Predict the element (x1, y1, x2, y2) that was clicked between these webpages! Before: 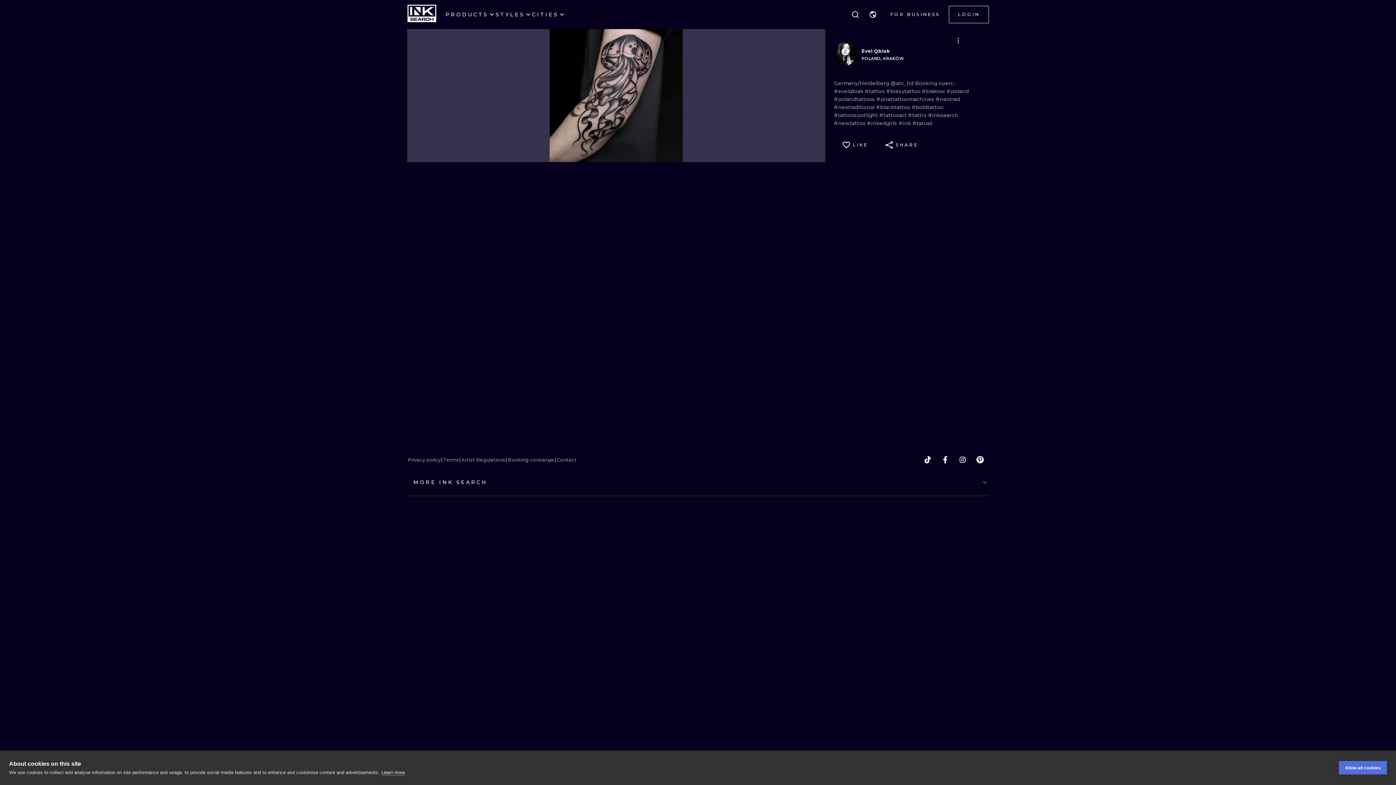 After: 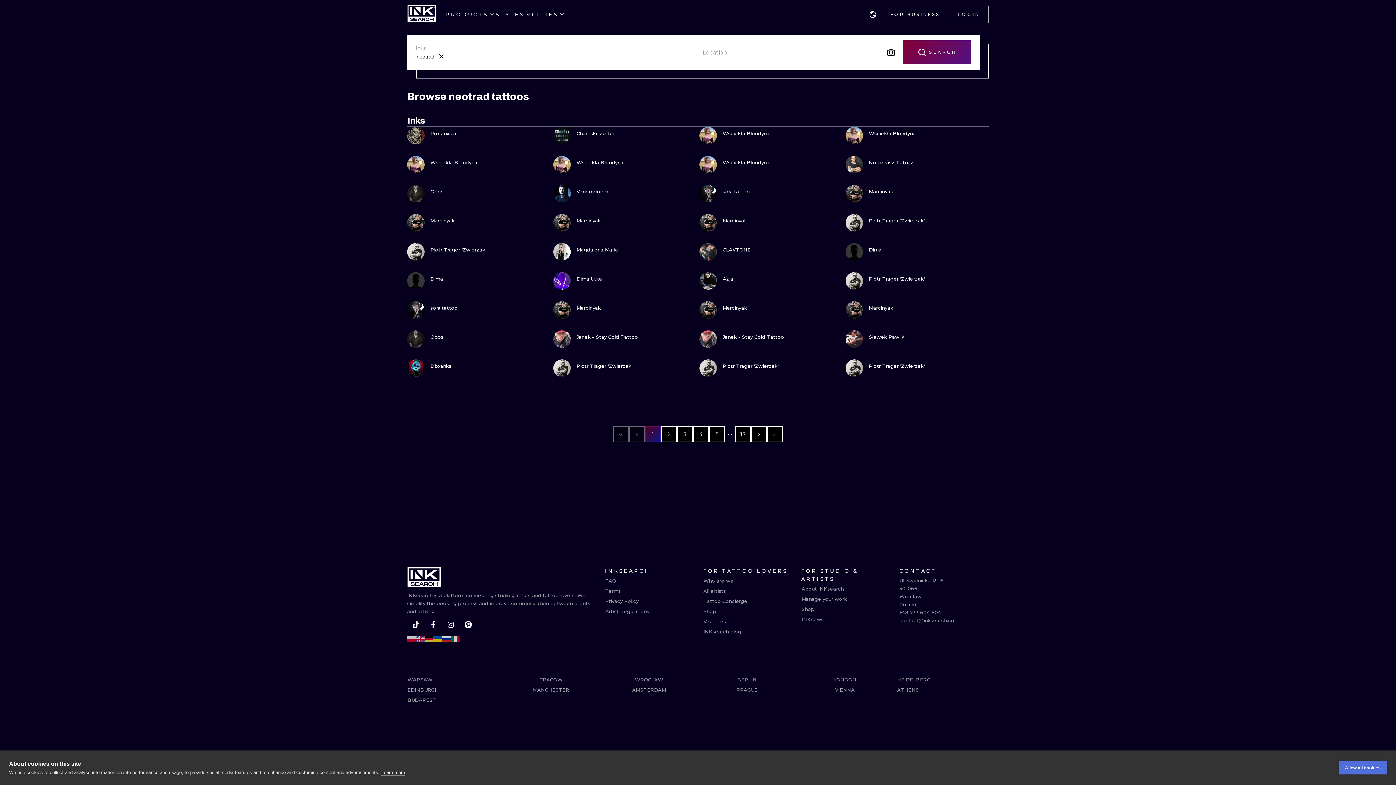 Action: bbox: (936, 96, 960, 102) label: #neotrad 